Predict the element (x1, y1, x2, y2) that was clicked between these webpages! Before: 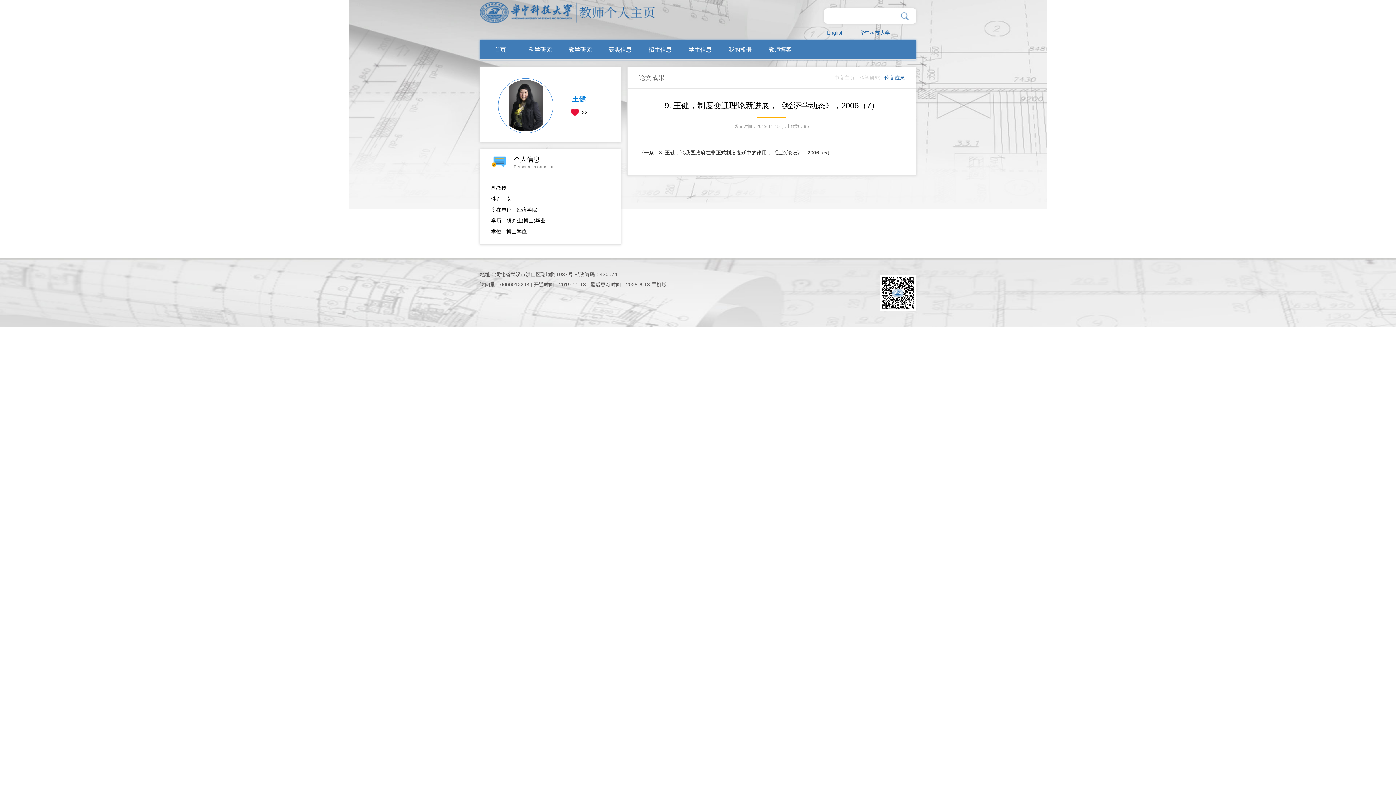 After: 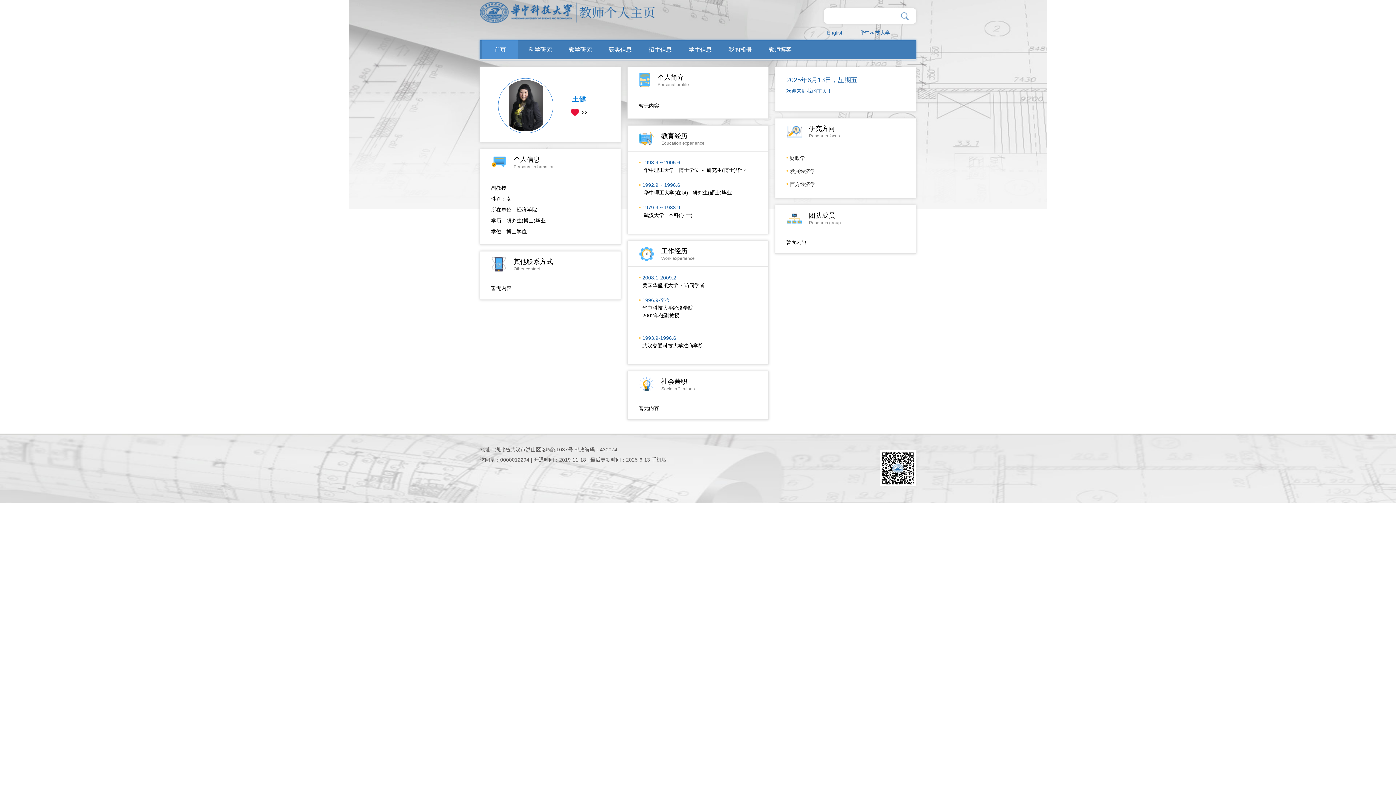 Action: bbox: (482, 40, 518, 59) label: 首页